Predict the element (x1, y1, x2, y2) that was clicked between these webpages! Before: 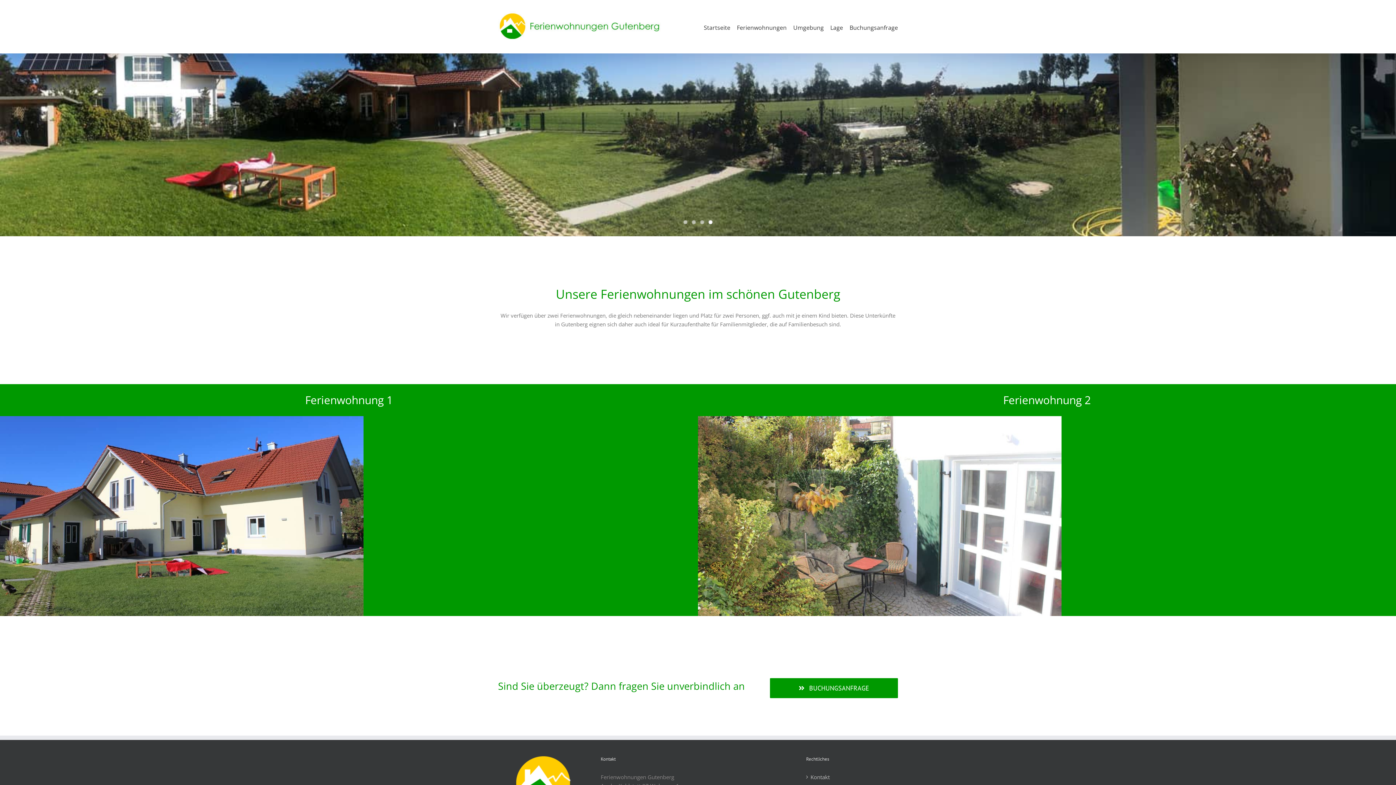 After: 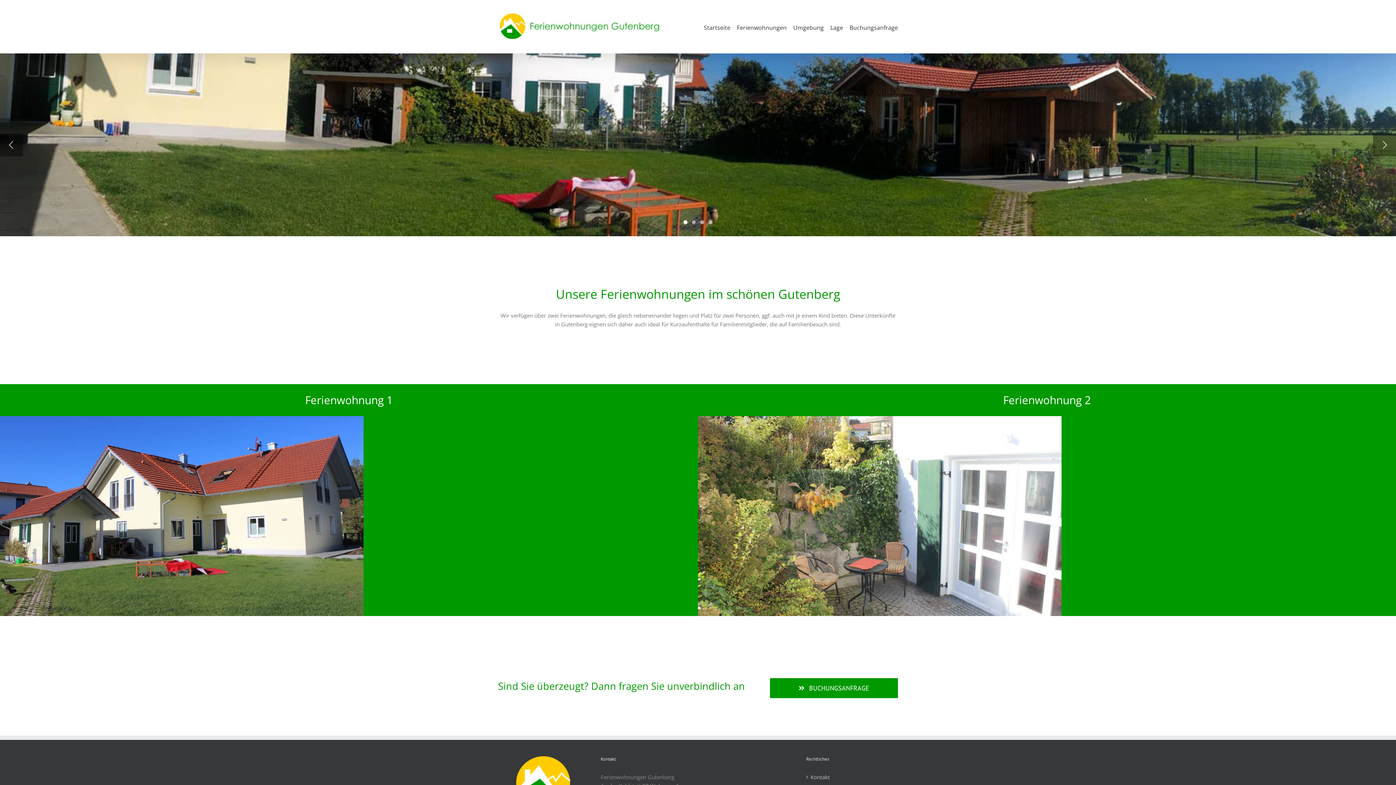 Action: label: 4 bbox: (708, 220, 712, 224)